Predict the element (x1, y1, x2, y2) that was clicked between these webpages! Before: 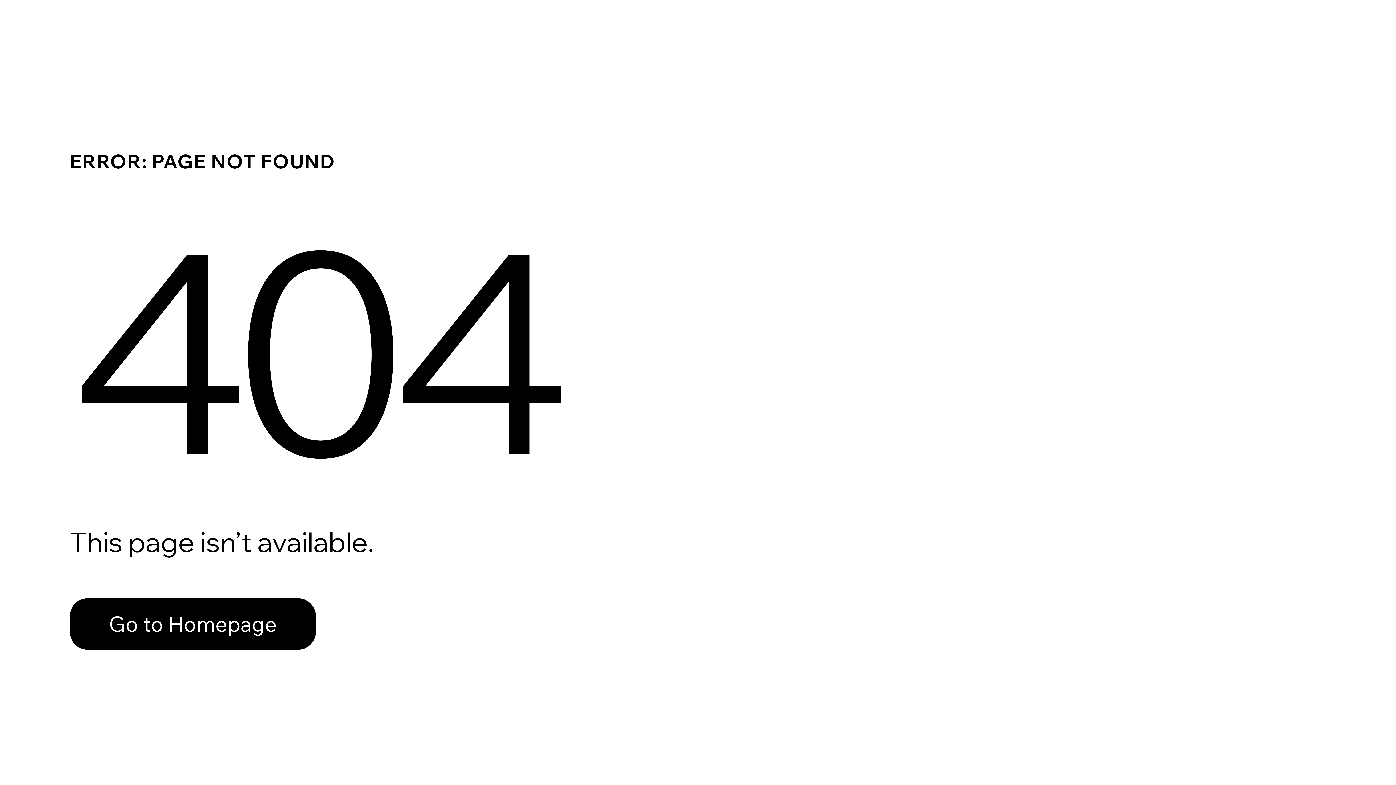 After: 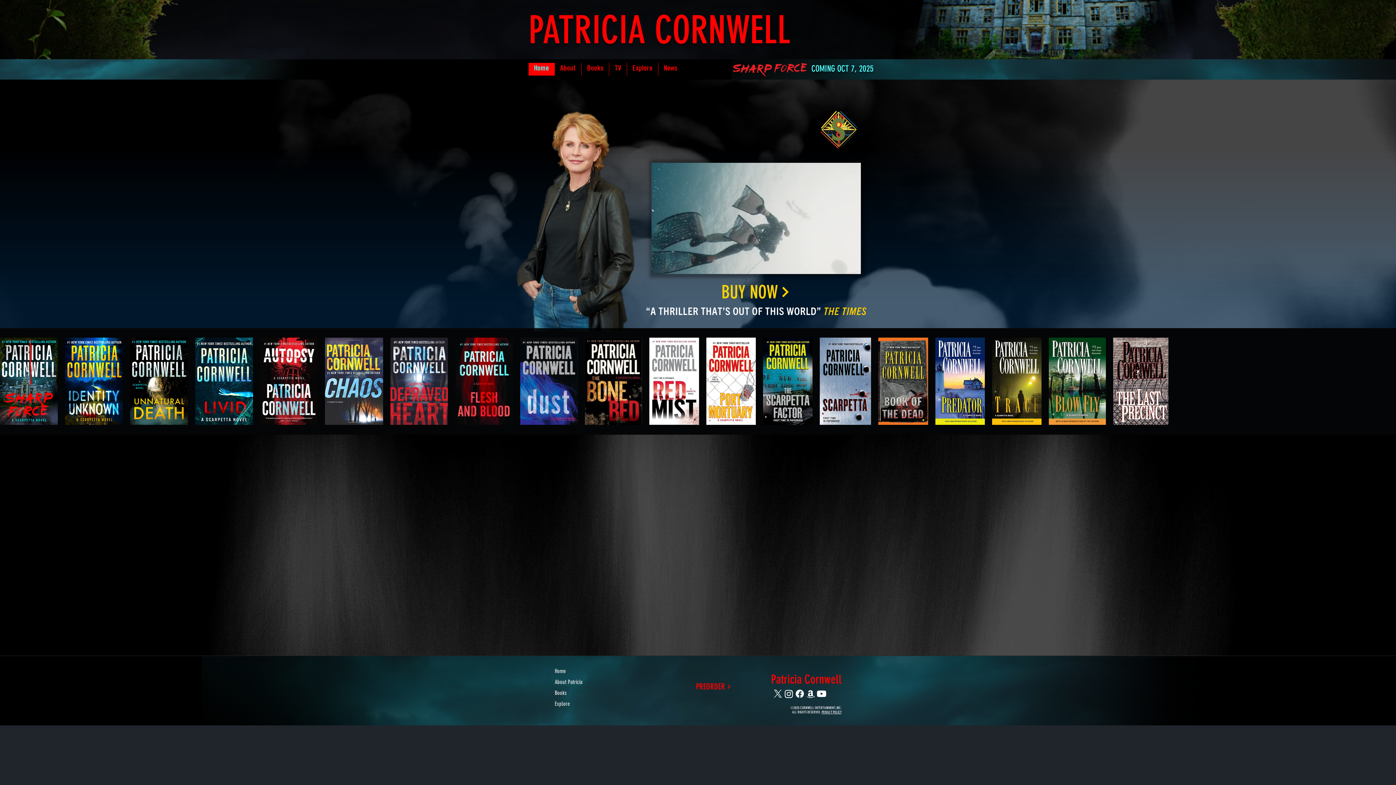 Action: label: Go to Homepage bbox: (69, 598, 316, 650)